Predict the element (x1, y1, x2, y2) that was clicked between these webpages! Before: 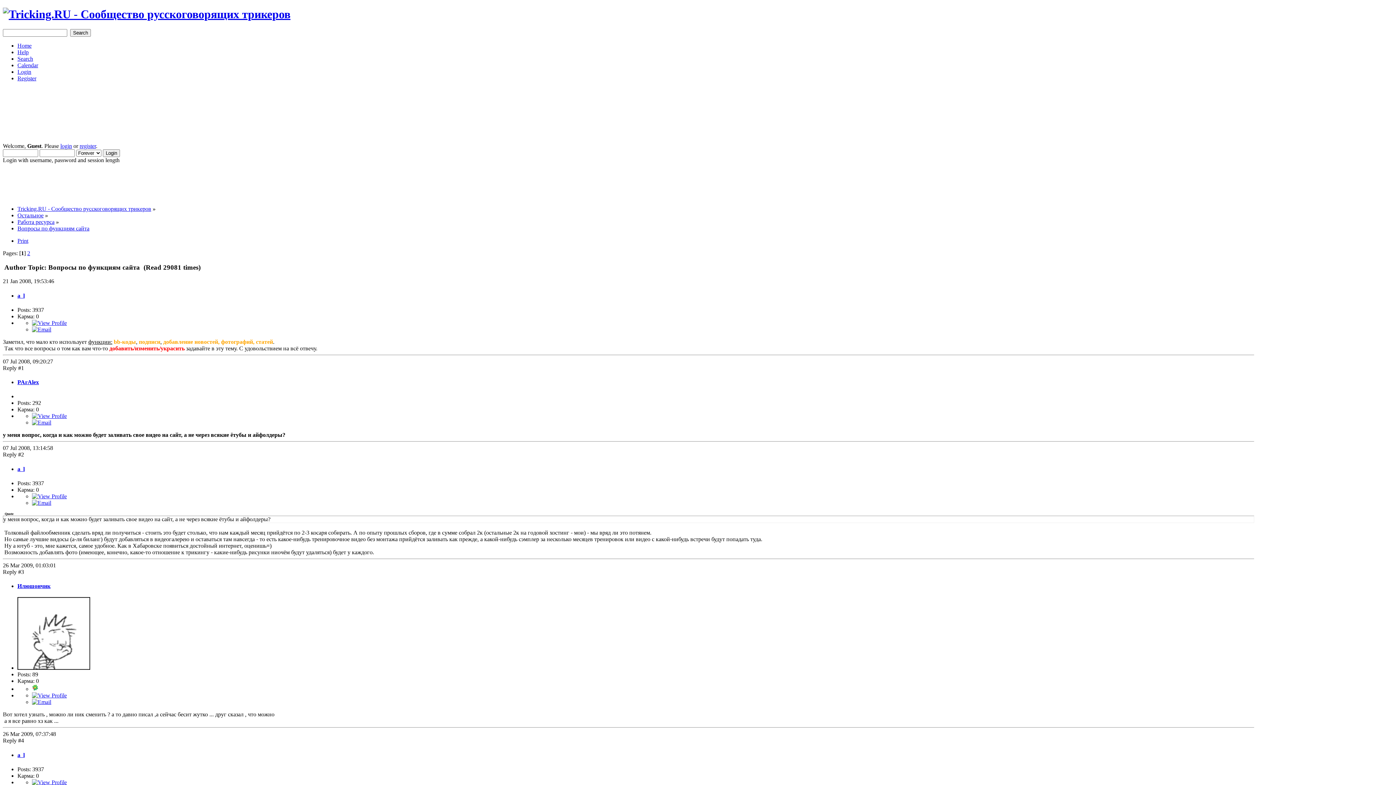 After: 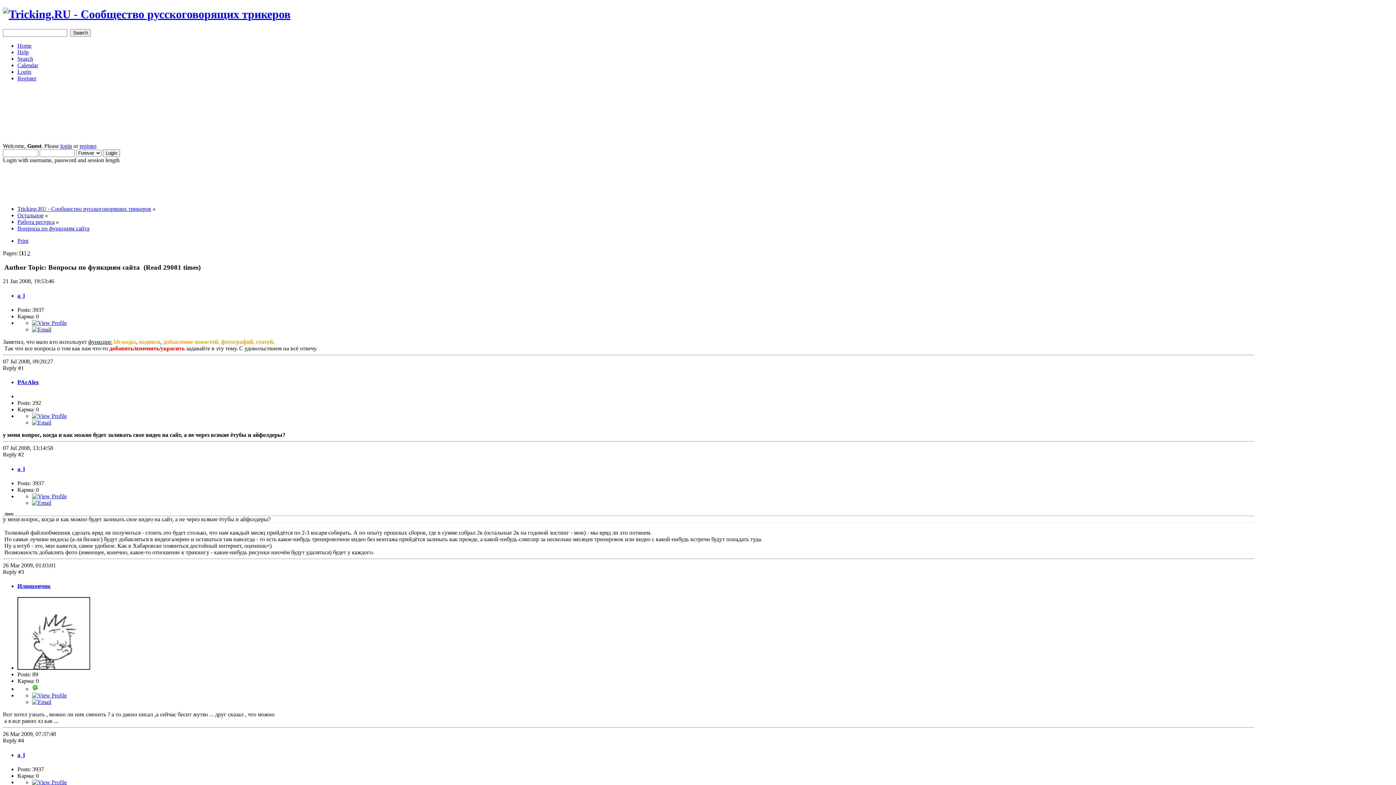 Action: bbox: (32, 686, 38, 692)